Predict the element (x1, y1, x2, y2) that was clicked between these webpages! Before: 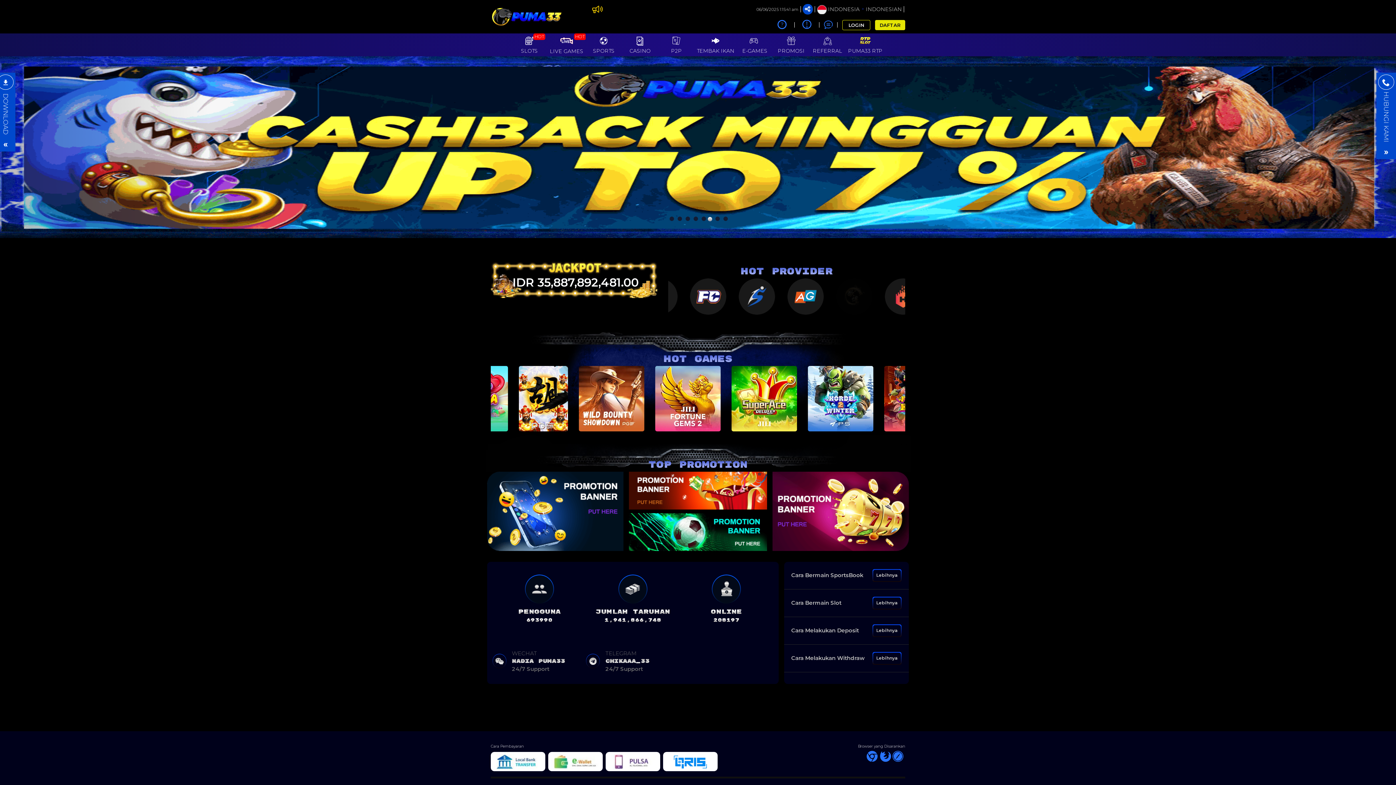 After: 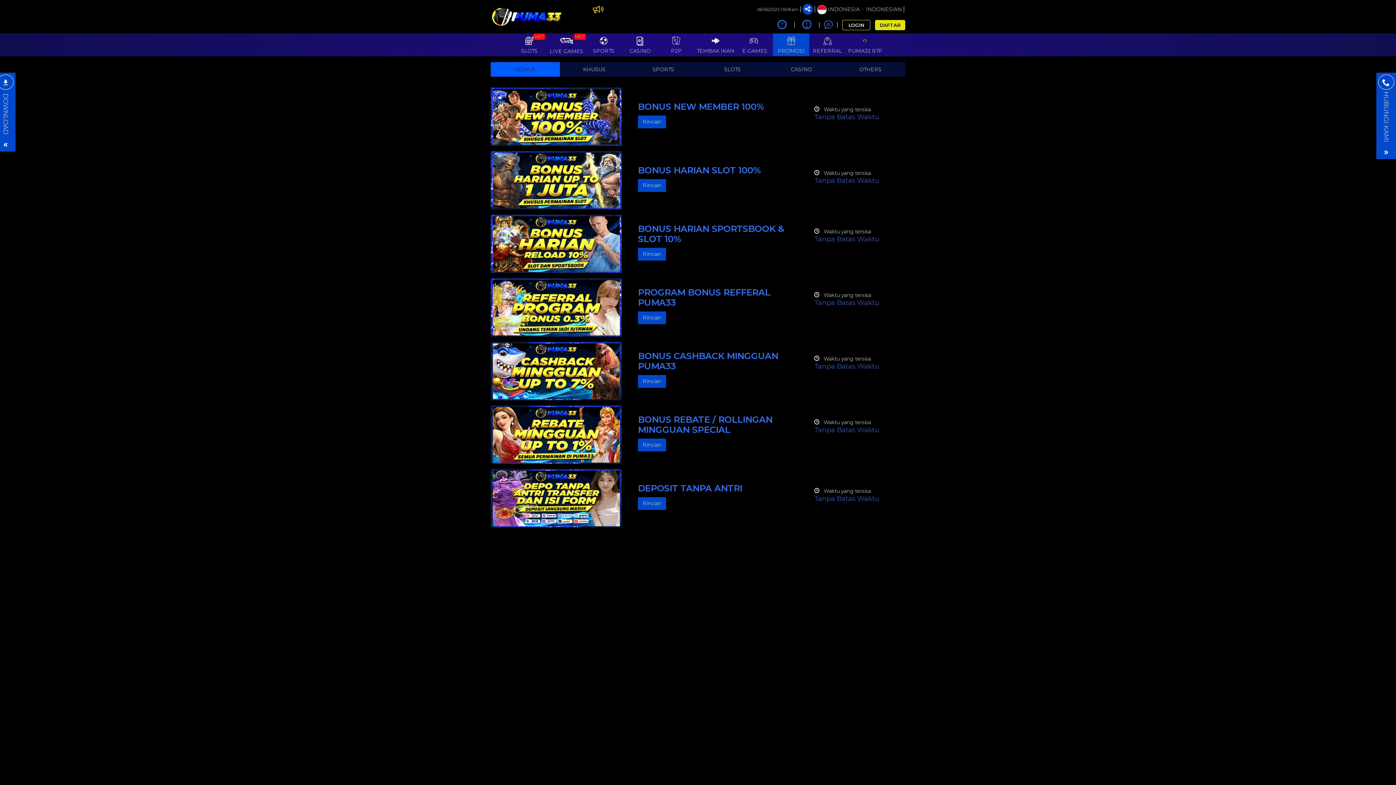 Action: bbox: (773, 33, 809, 55) label: PROMOSI